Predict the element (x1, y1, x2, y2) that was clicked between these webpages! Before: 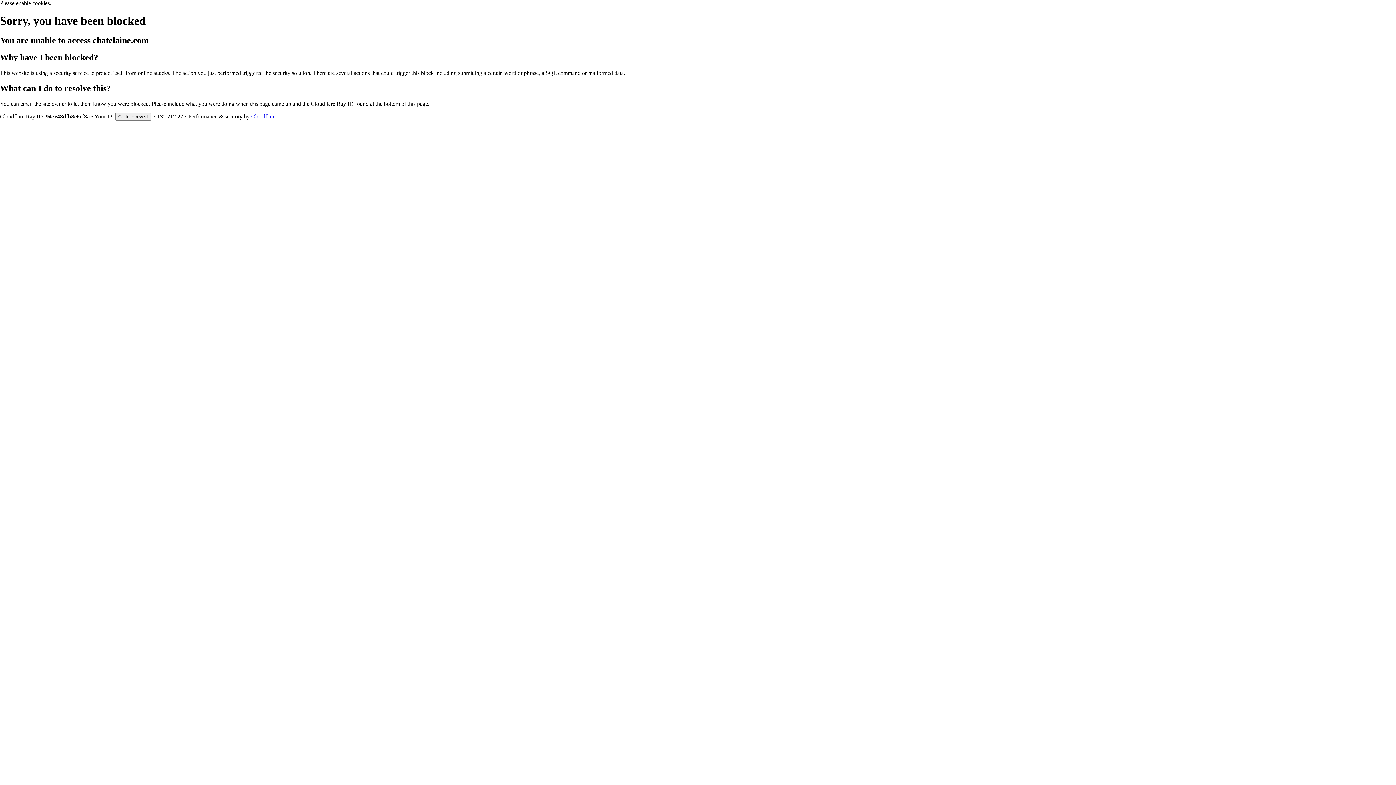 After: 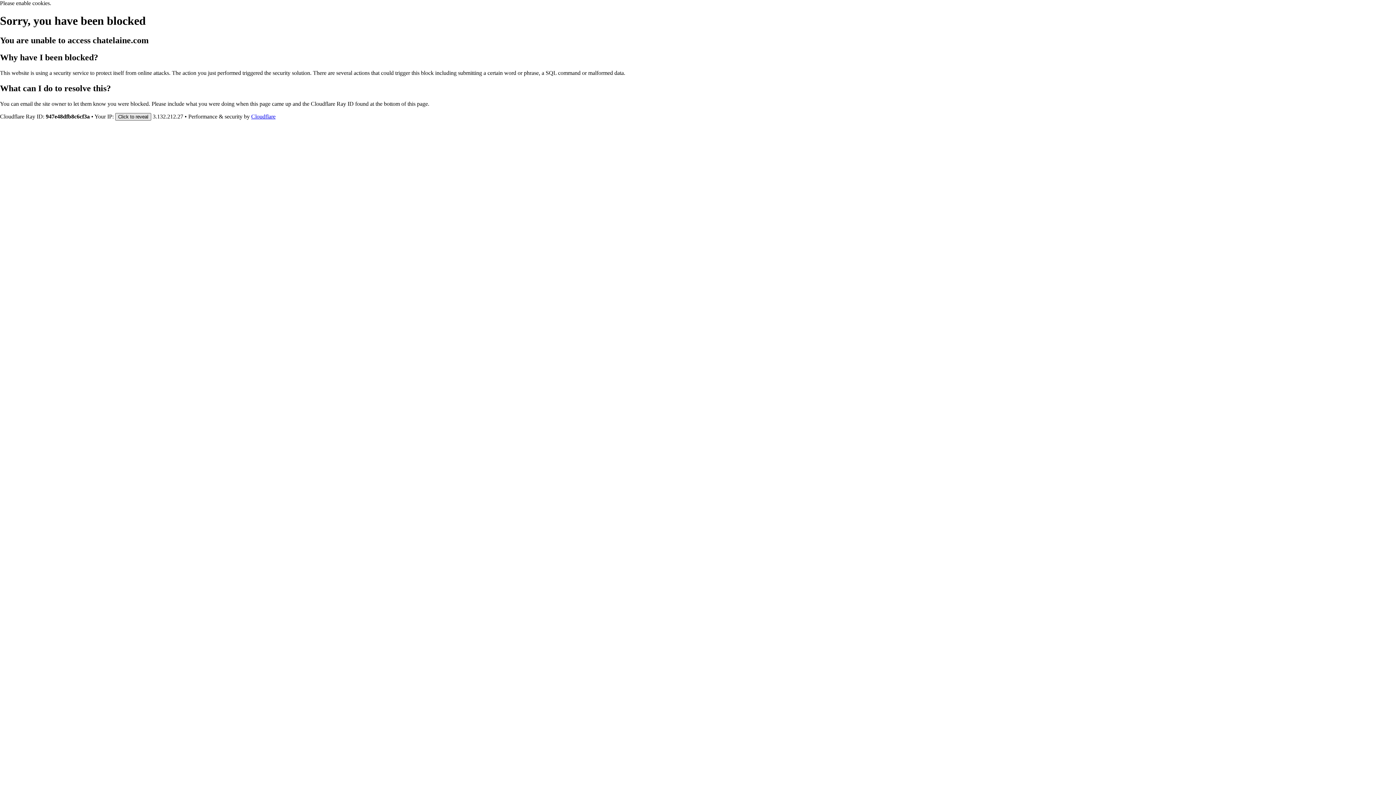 Action: label: Click to reveal bbox: (115, 112, 151, 120)